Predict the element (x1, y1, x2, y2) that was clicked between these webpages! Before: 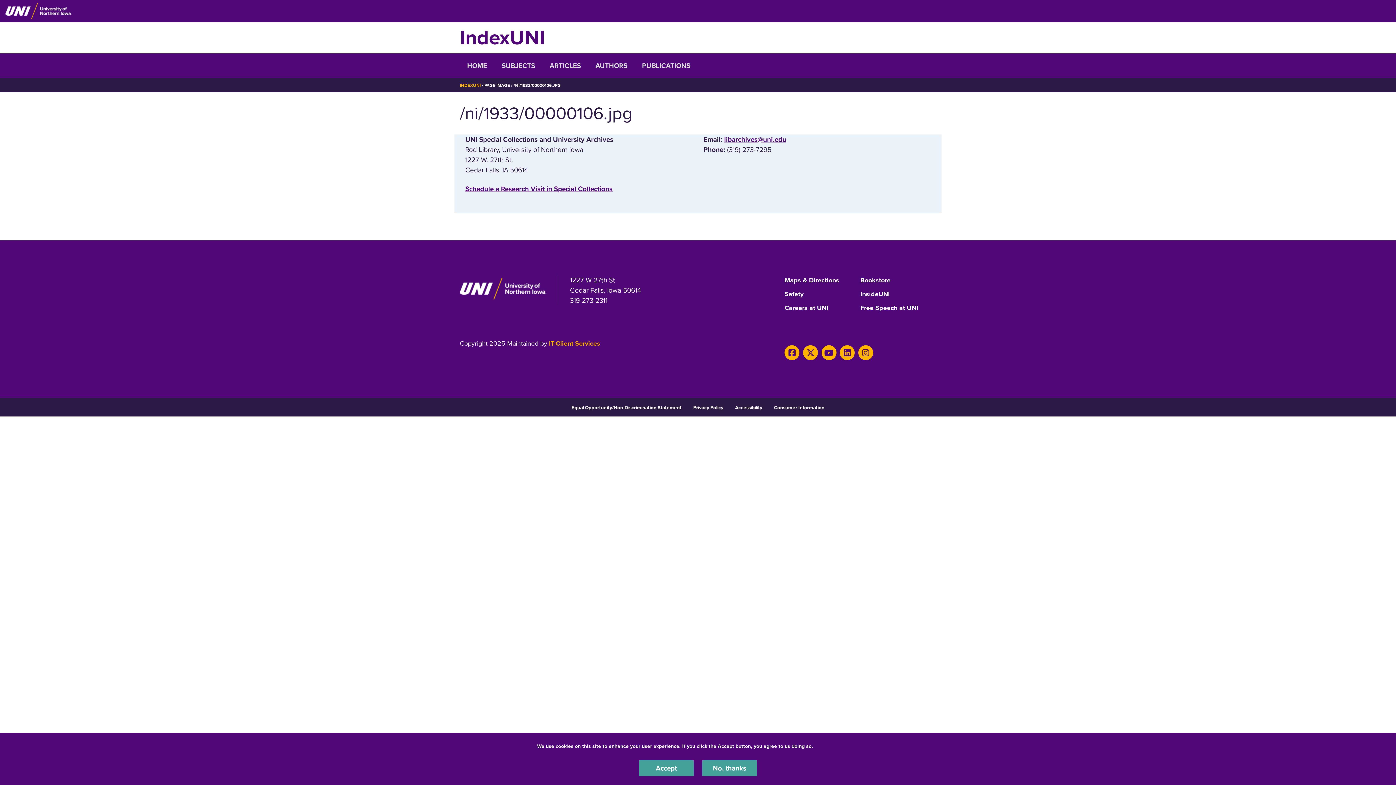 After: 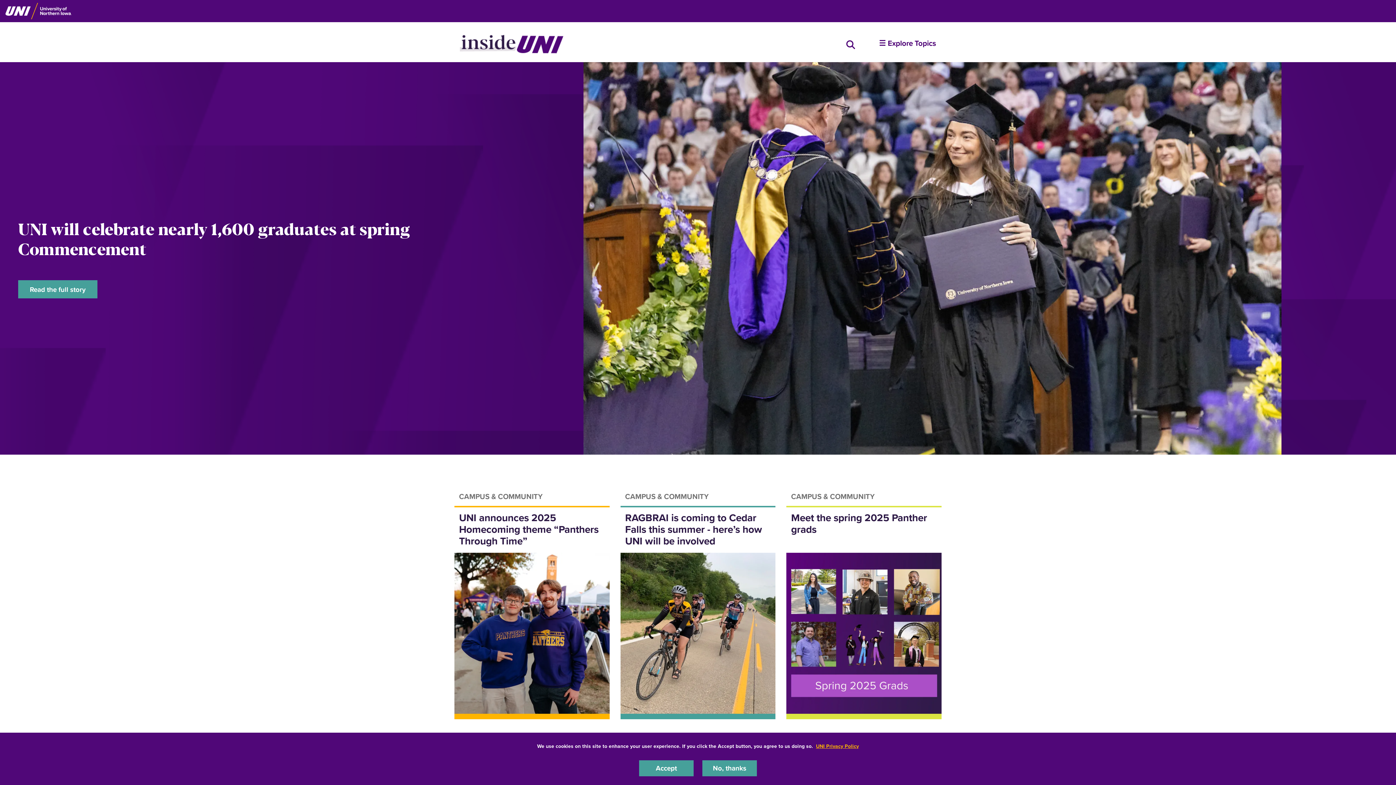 Action: bbox: (860, 290, 890, 302) label: InsideUNI